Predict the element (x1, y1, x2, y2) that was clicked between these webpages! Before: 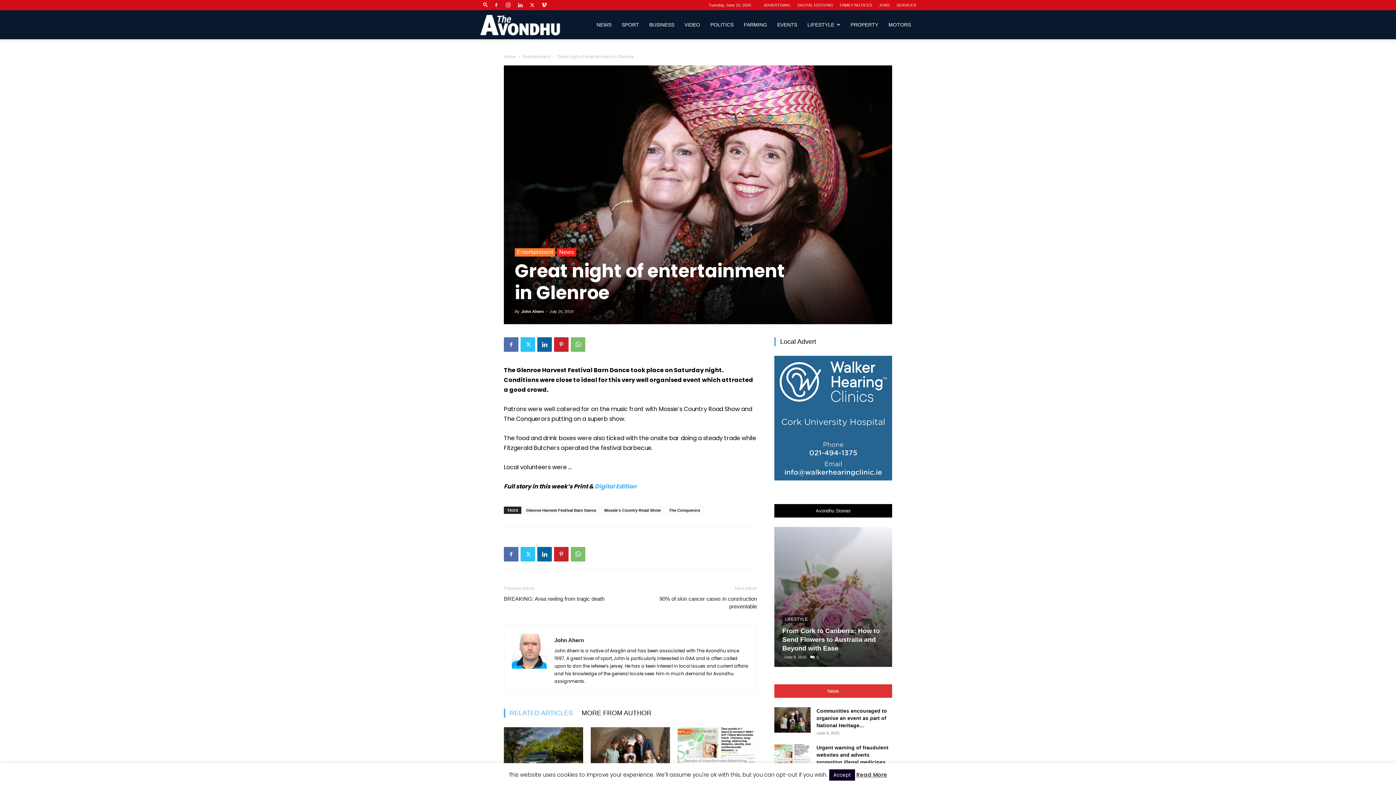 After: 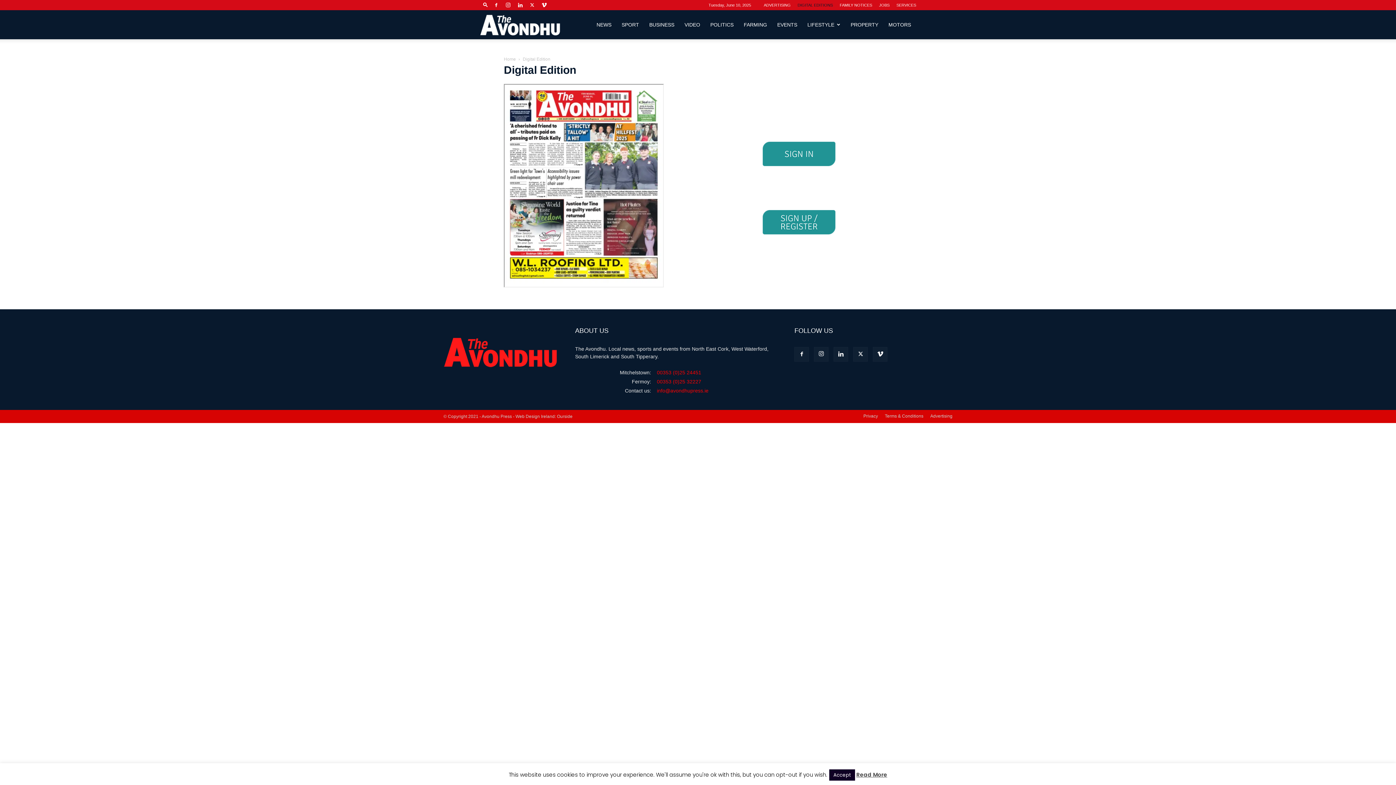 Action: bbox: (797, 2, 833, 7) label: DIGITAL EDITIONS